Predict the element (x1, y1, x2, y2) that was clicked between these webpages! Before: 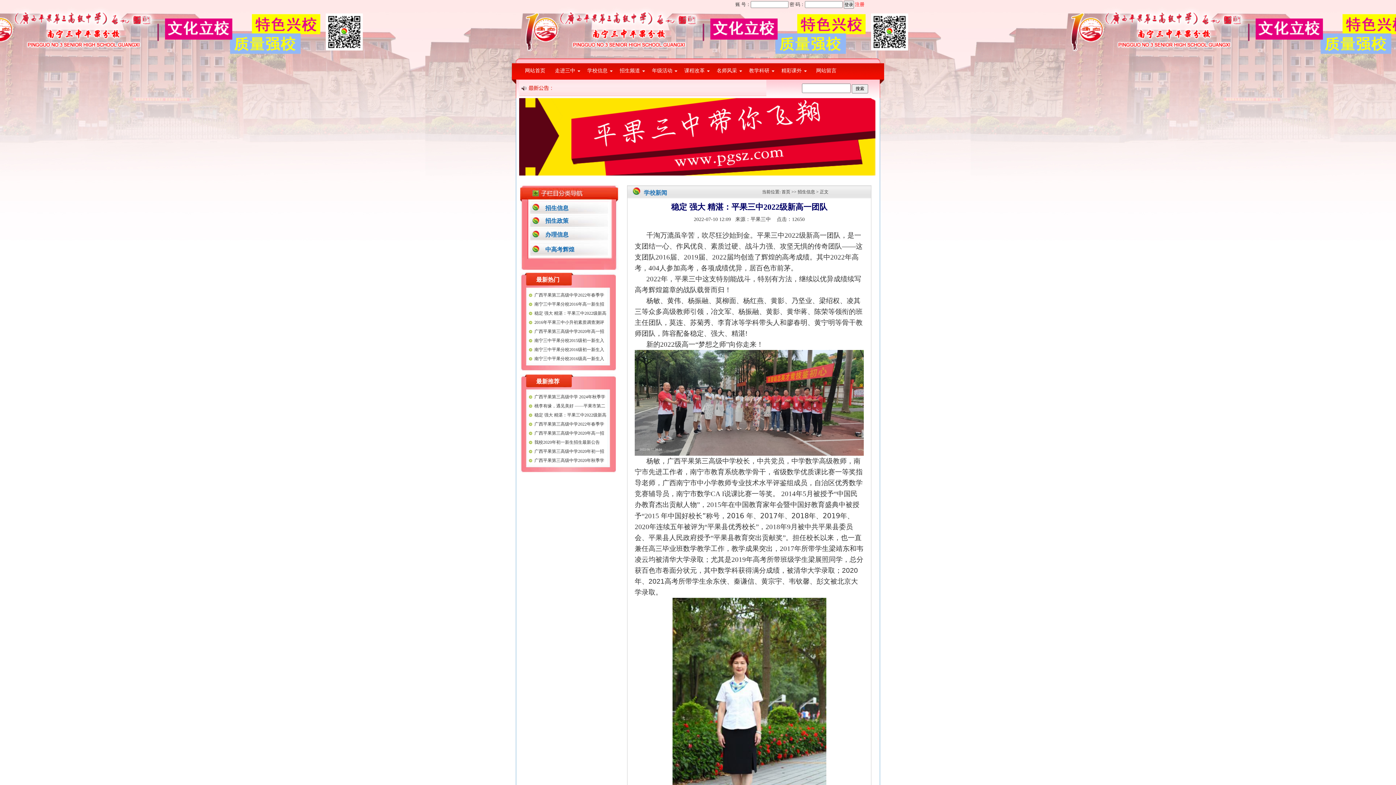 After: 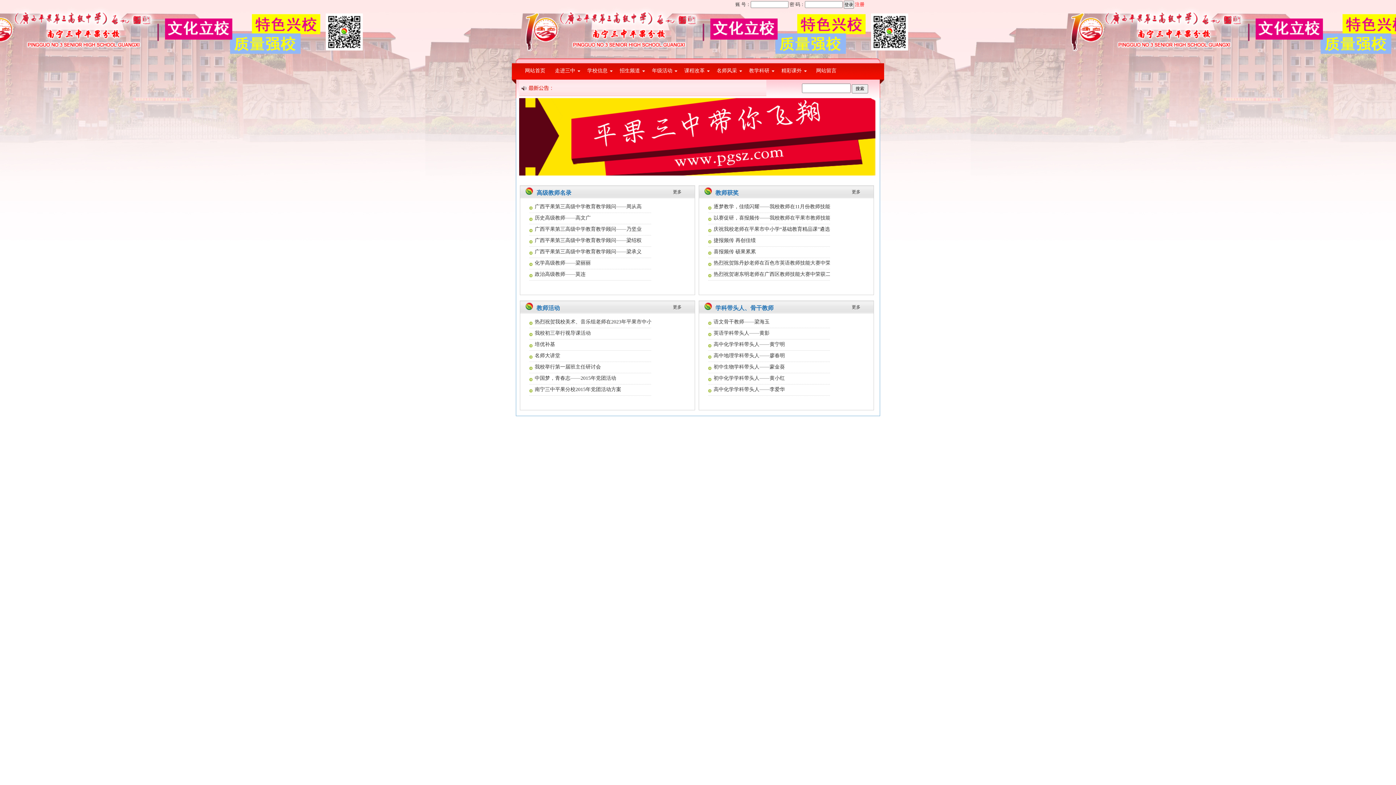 Action: bbox: (716, 68, 737, 73) label: 名师风采